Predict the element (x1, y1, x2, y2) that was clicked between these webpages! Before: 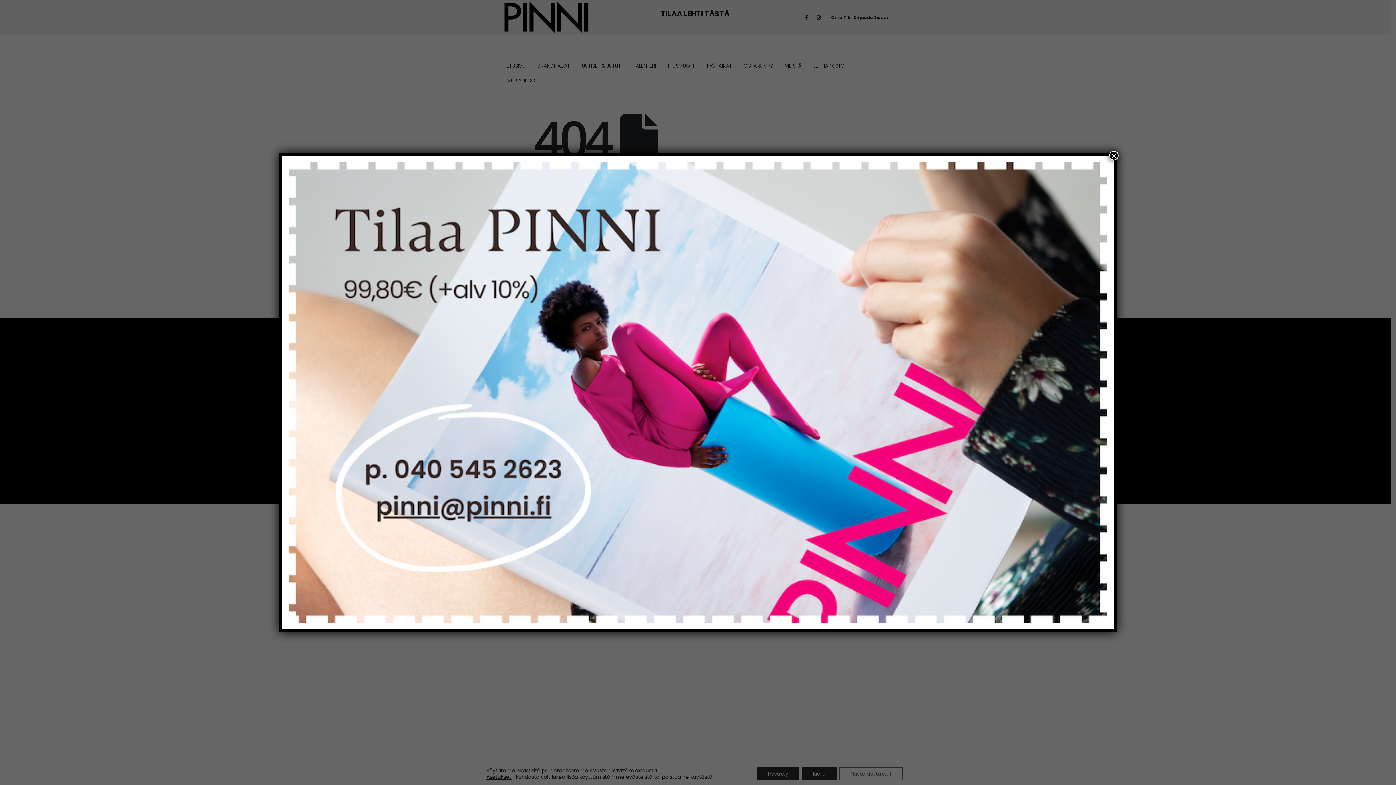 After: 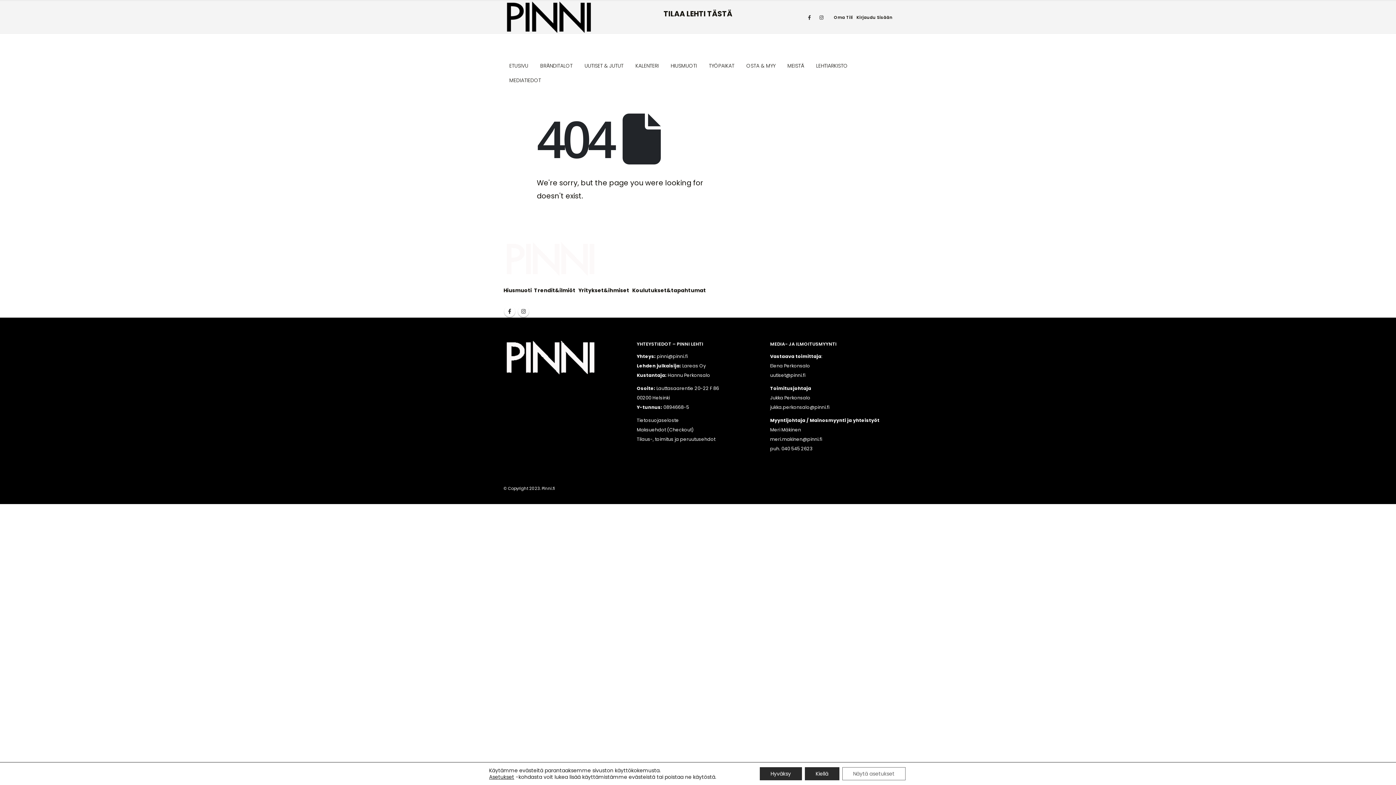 Action: bbox: (1109, 150, 1118, 160) label: Close